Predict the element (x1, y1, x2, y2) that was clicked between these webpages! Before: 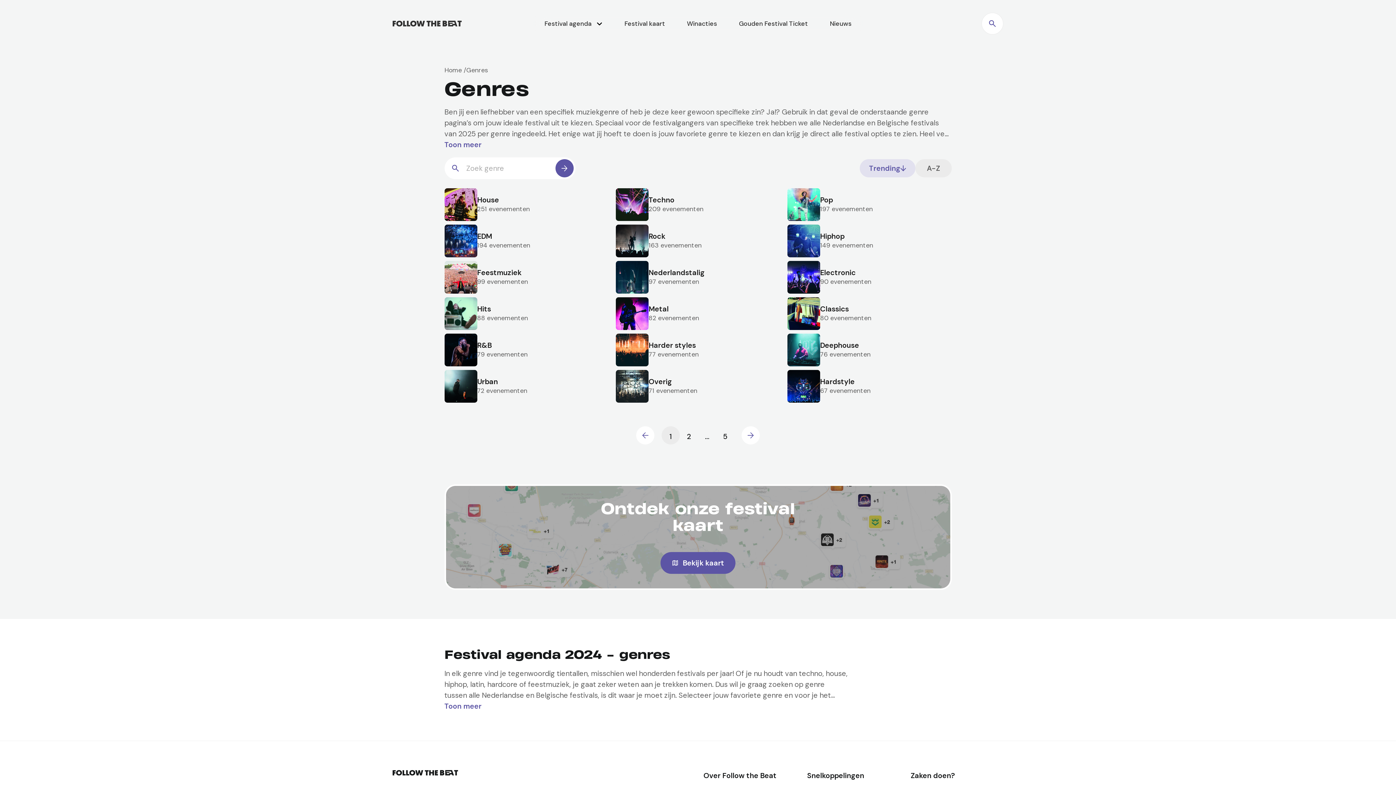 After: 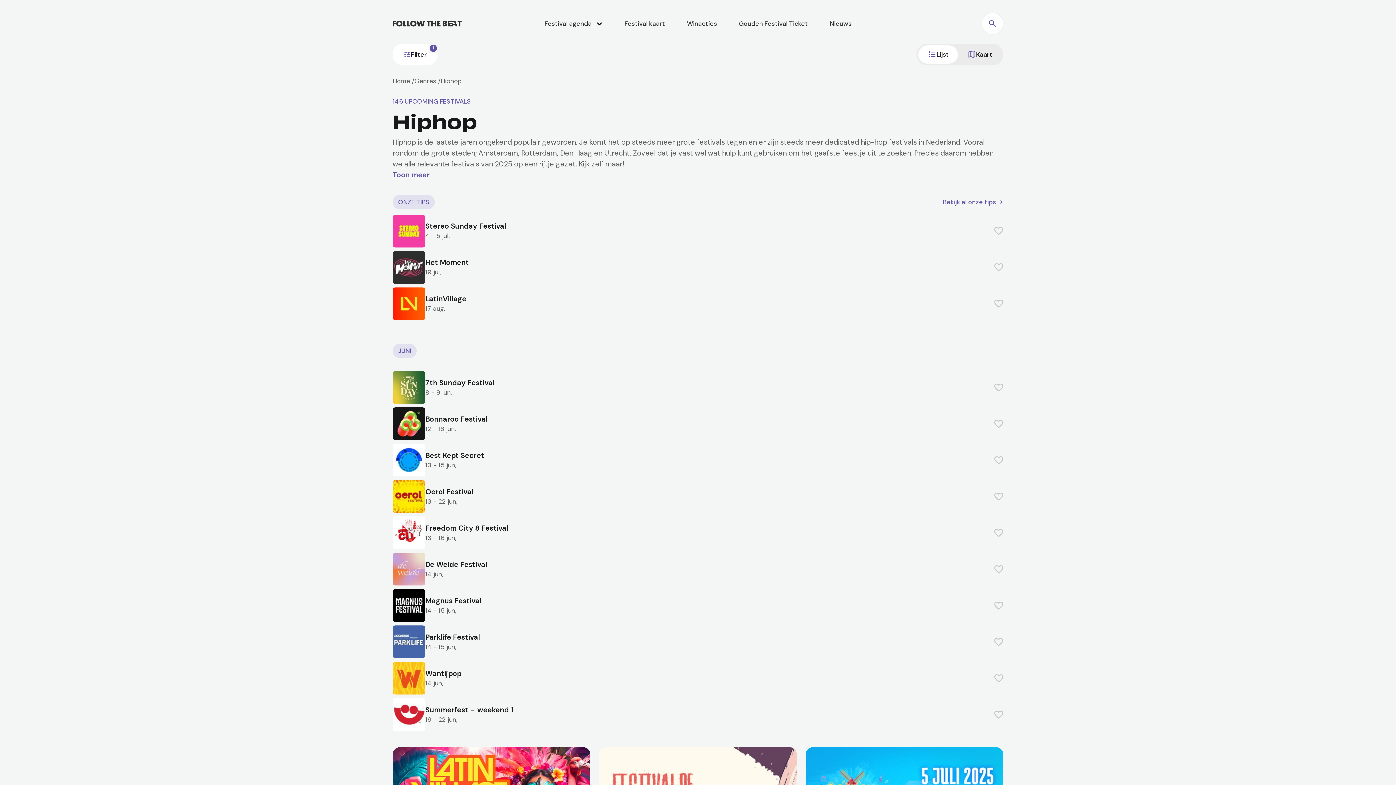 Action: label: Hiphop –
Hiphop –
Hiphop –
Hiphop

149 evenementen bbox: (787, 224, 951, 257)